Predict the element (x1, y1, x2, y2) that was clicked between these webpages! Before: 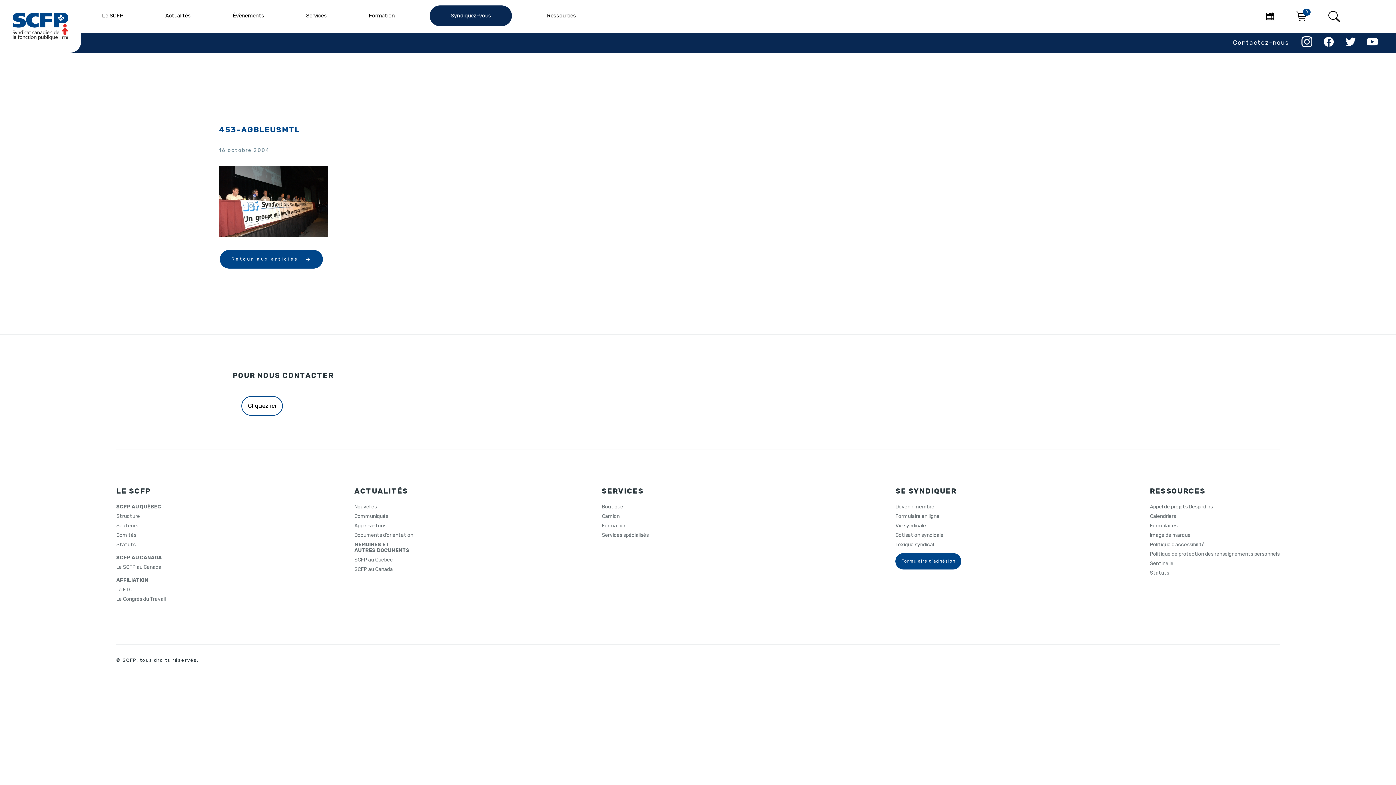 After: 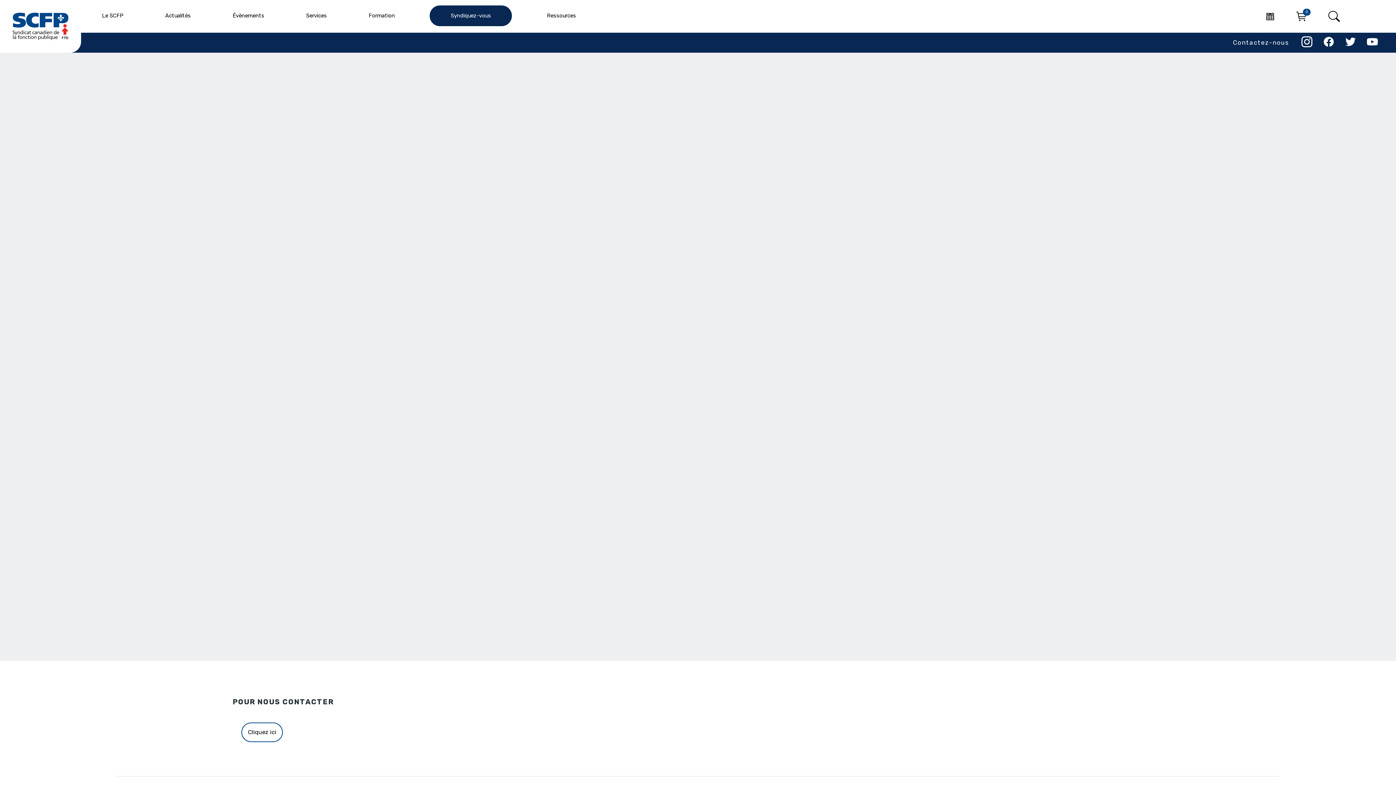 Action: label: Statuts bbox: (1150, 570, 1169, 576)